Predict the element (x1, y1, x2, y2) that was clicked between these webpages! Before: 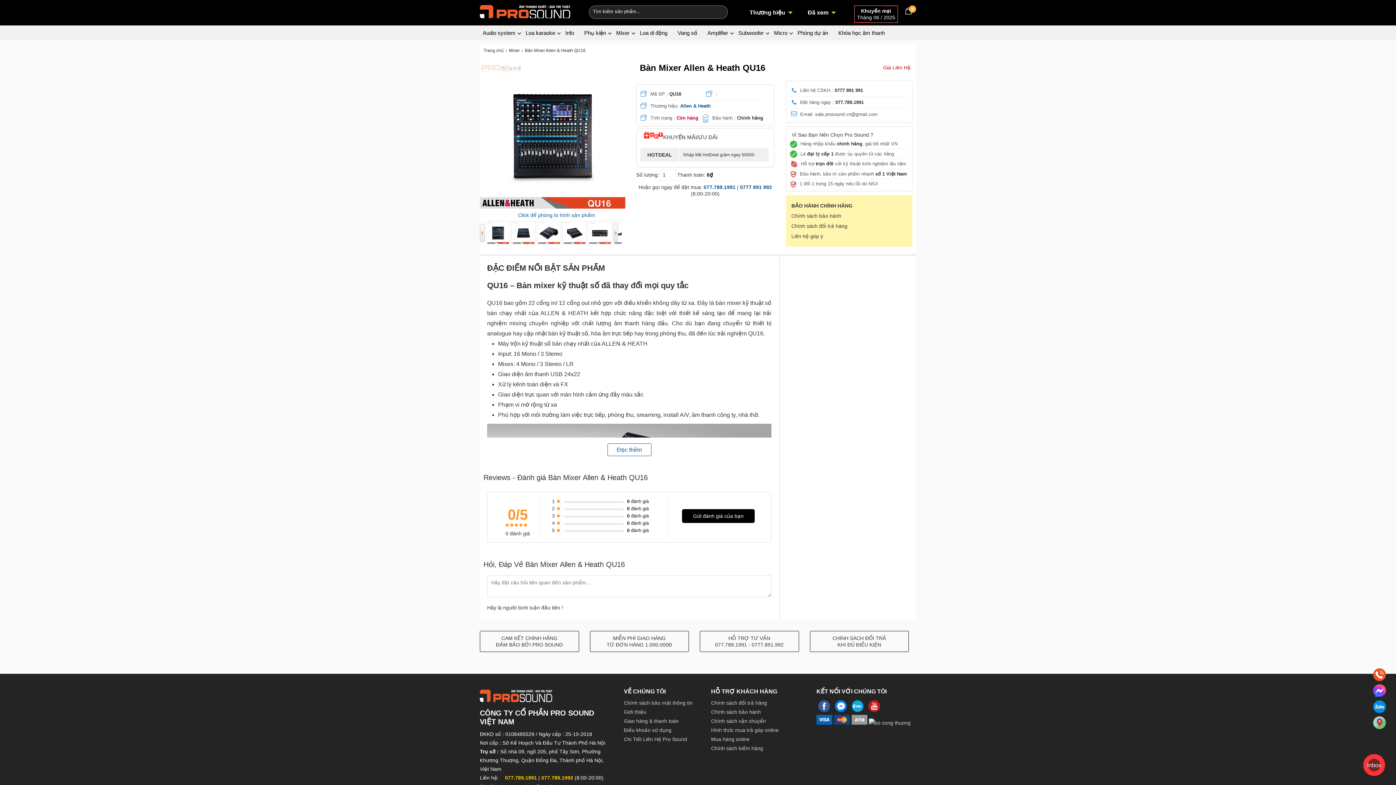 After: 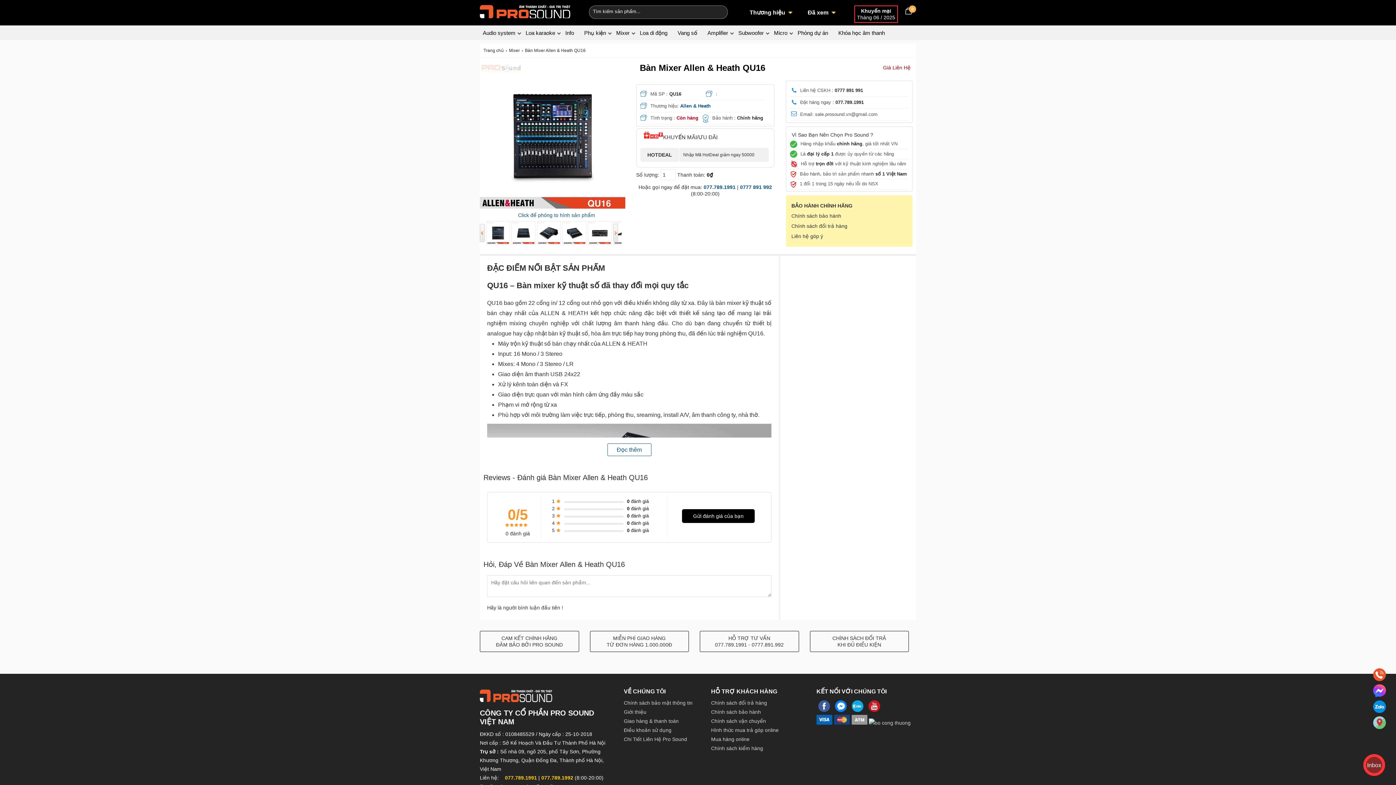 Action: bbox: (1354, 668, 1394, 682)